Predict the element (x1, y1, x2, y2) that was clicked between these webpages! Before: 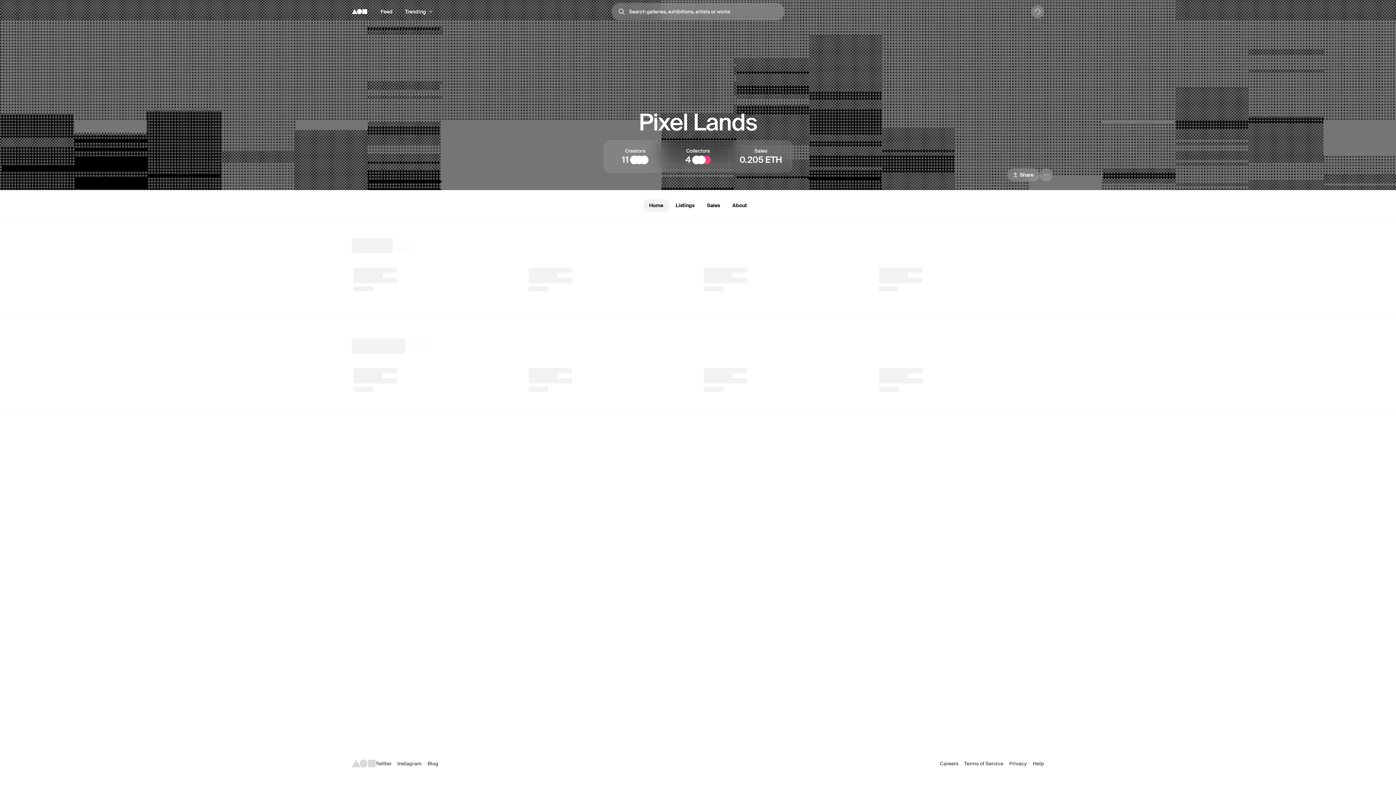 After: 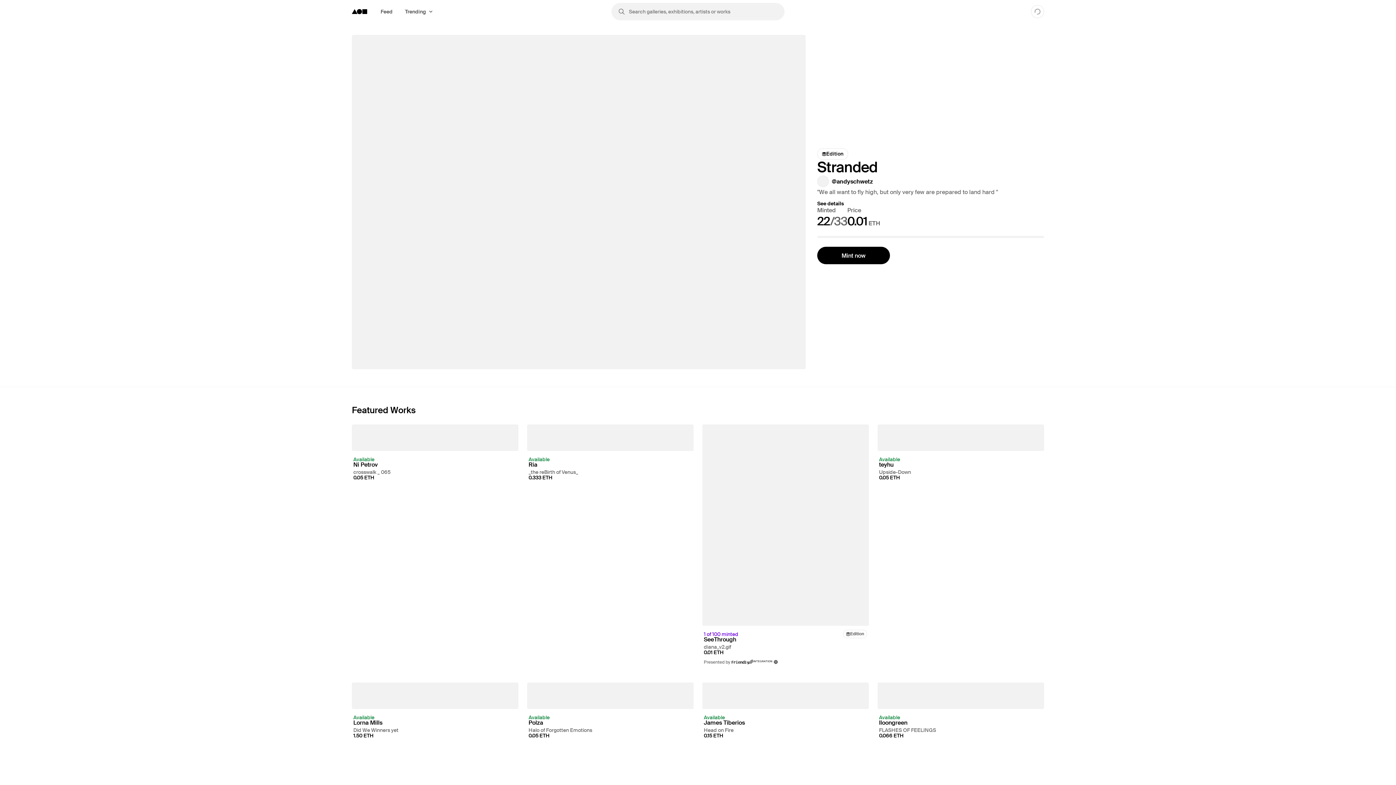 Action: bbox: (352, 9, 367, 14) label: Foundation logo